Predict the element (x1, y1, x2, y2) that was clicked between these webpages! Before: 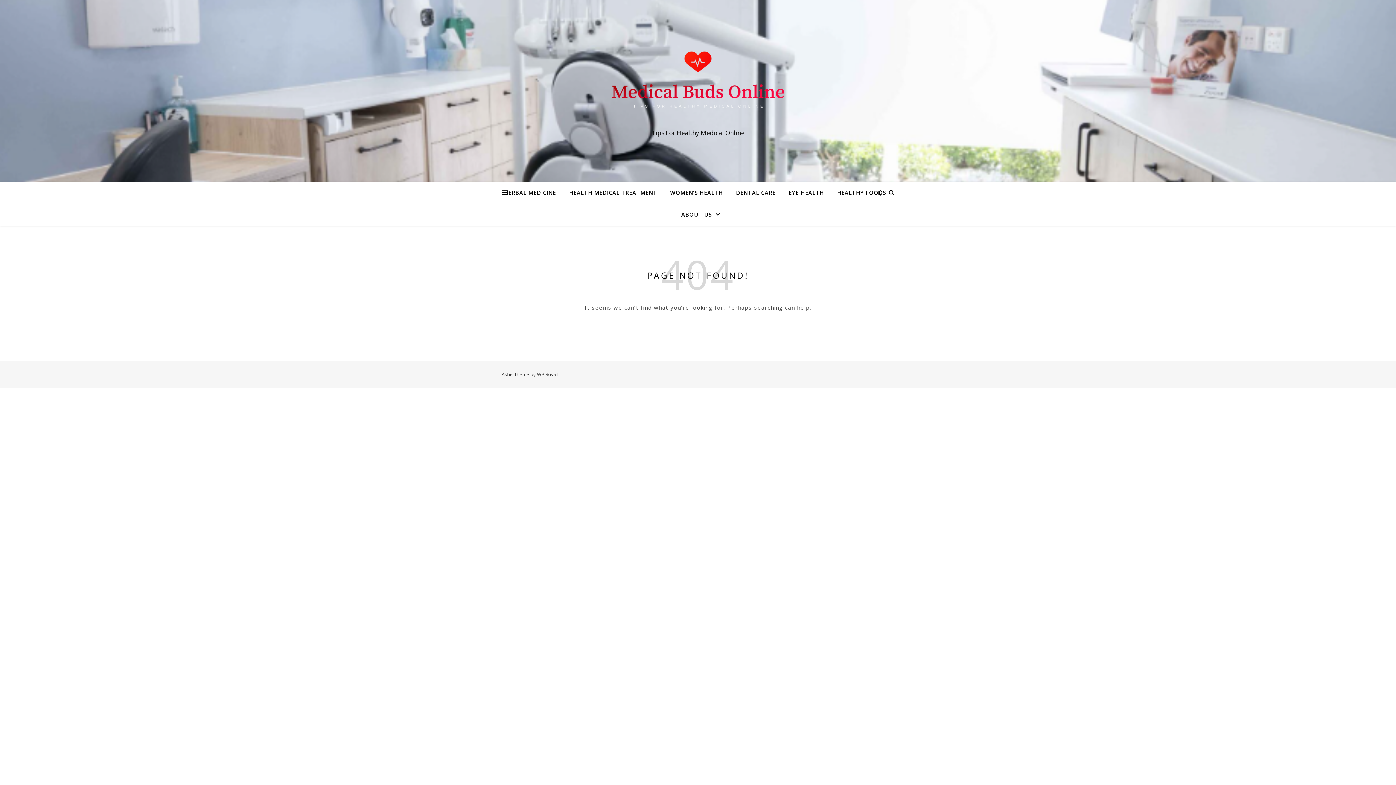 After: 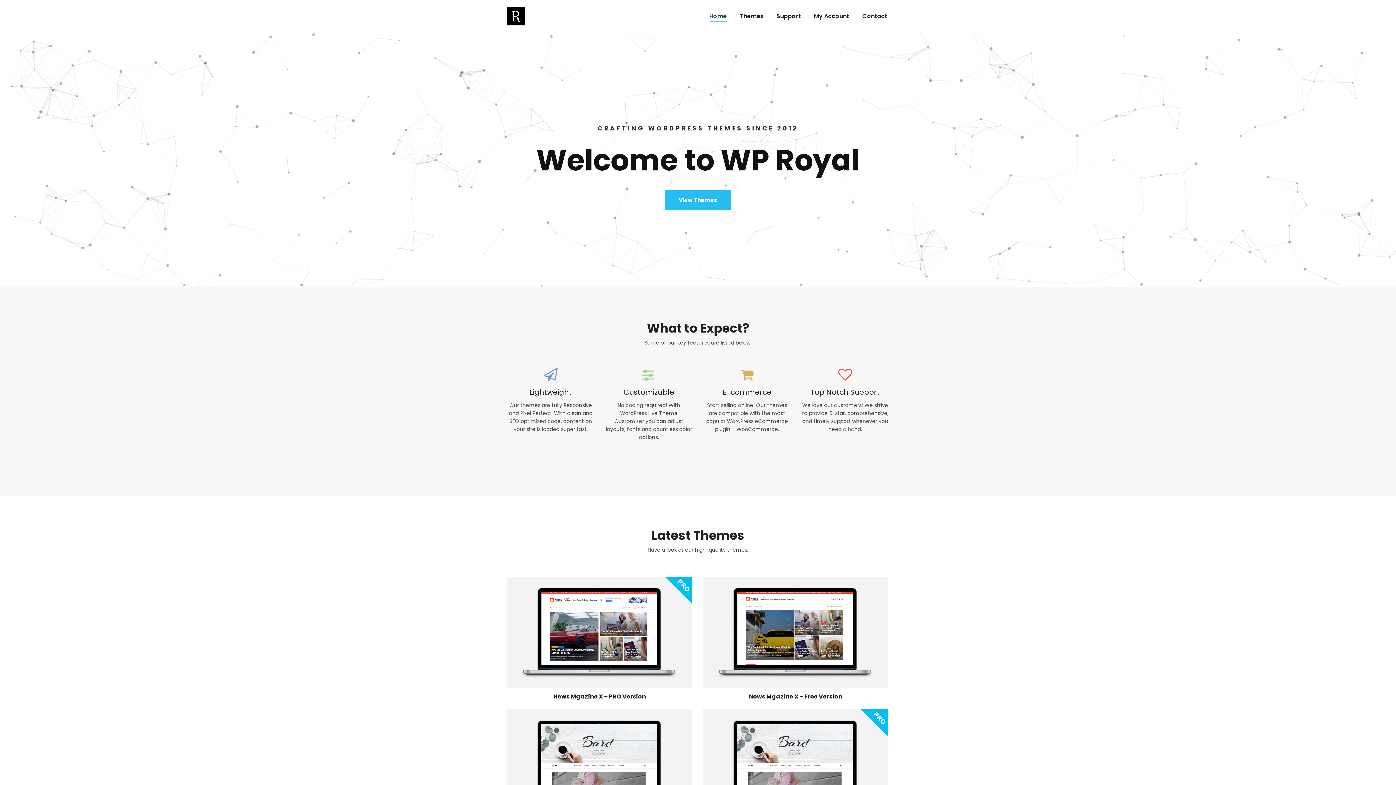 Action: label: WP Royal bbox: (537, 371, 557, 377)